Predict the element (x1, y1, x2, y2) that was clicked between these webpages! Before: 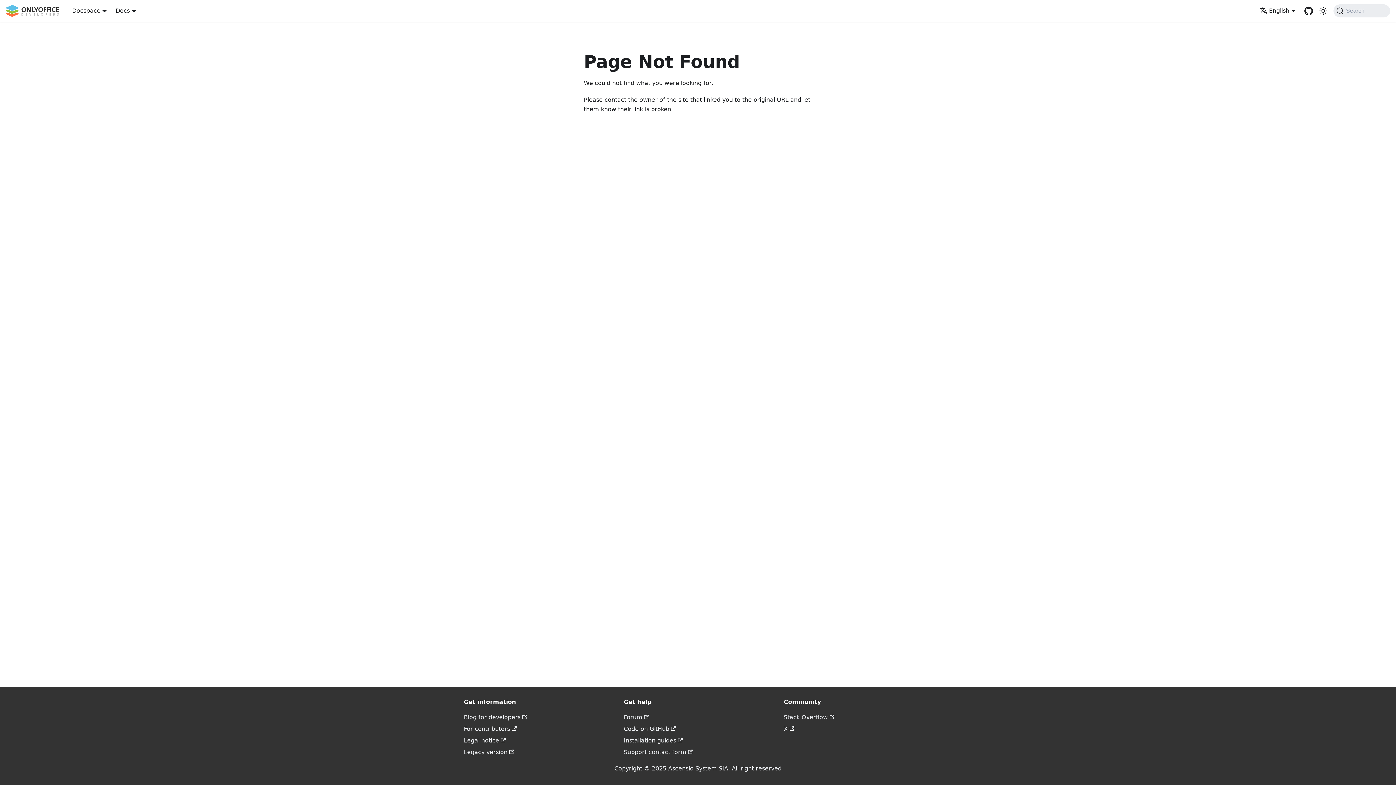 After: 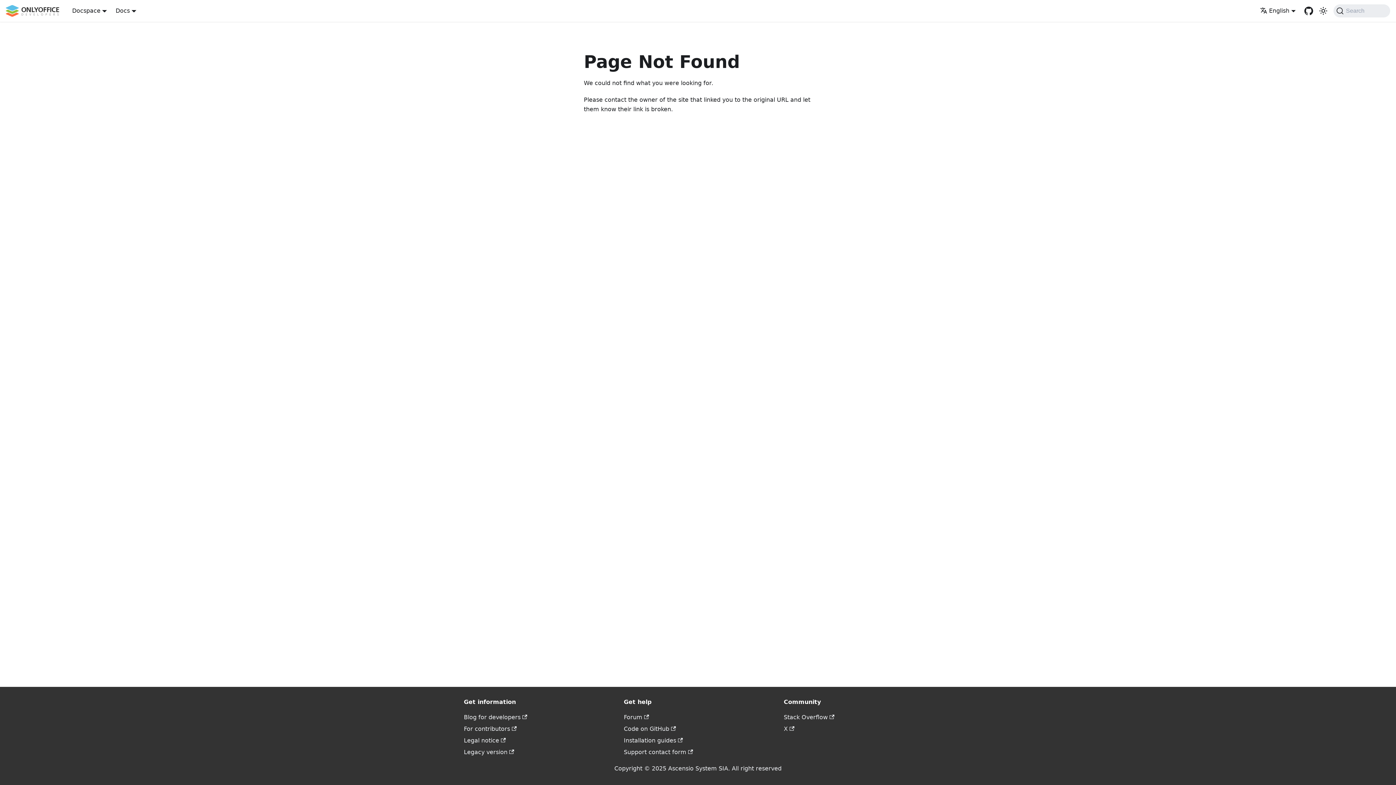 Action: label: GitHub repository bbox: (1300, 5, 1317, 16)